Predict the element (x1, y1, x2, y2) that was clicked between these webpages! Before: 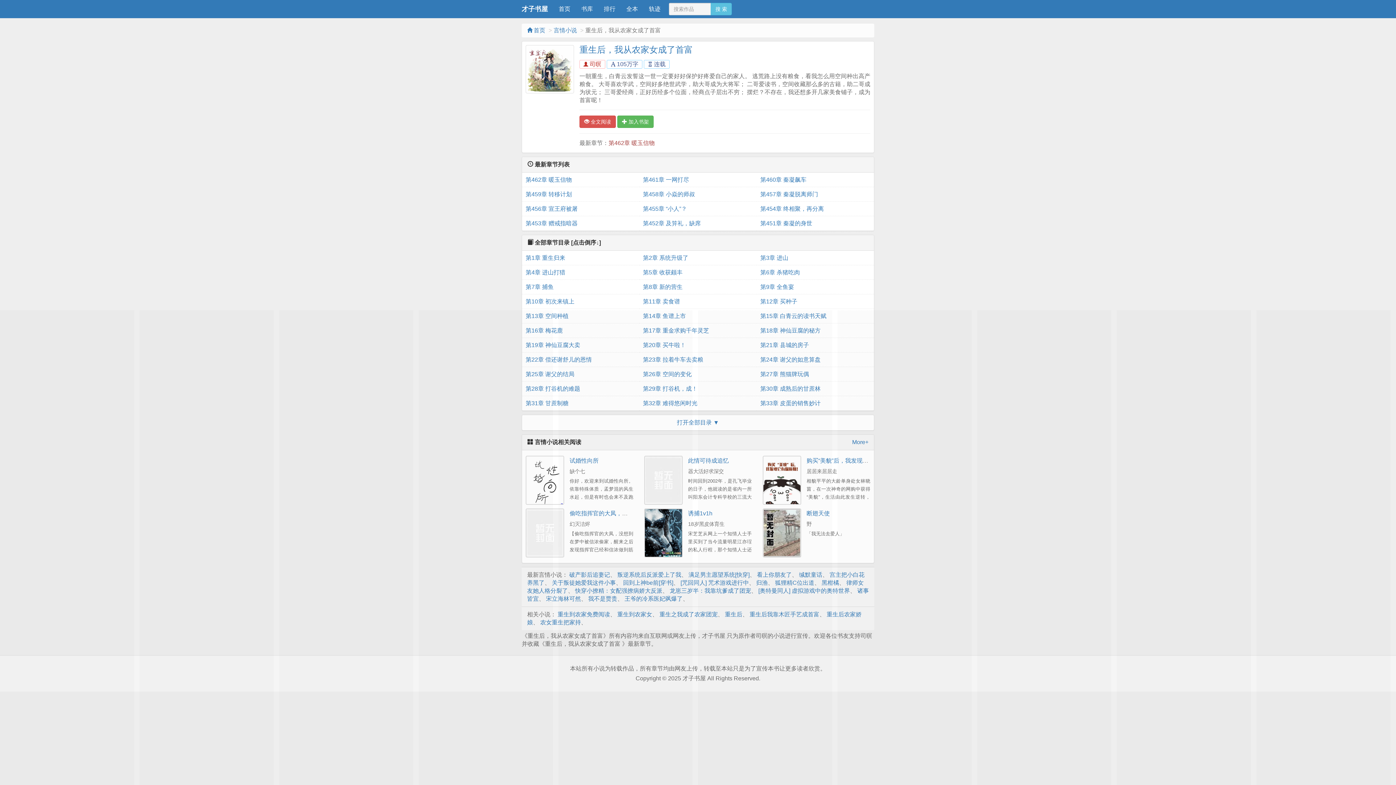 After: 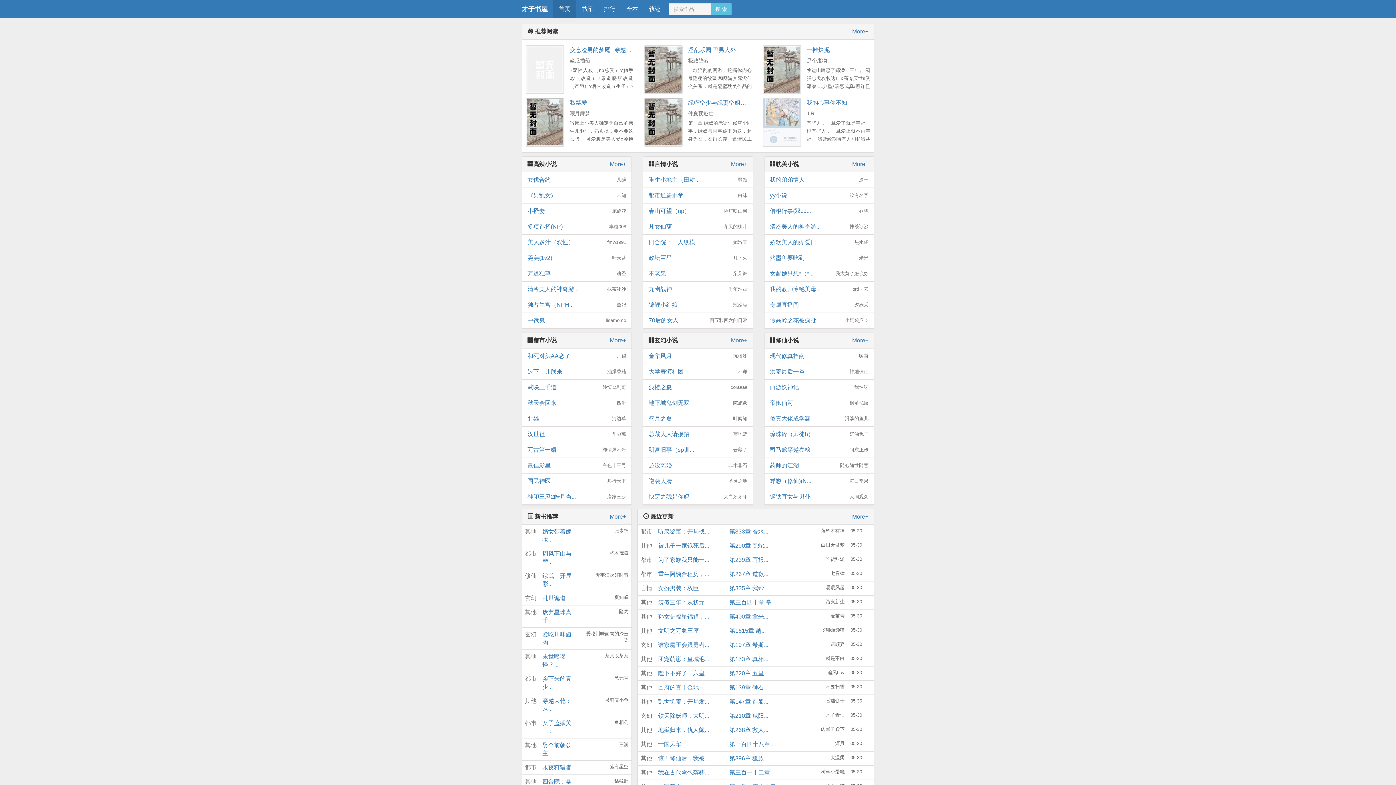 Action: bbox: (553, 0, 576, 18) label: 首页